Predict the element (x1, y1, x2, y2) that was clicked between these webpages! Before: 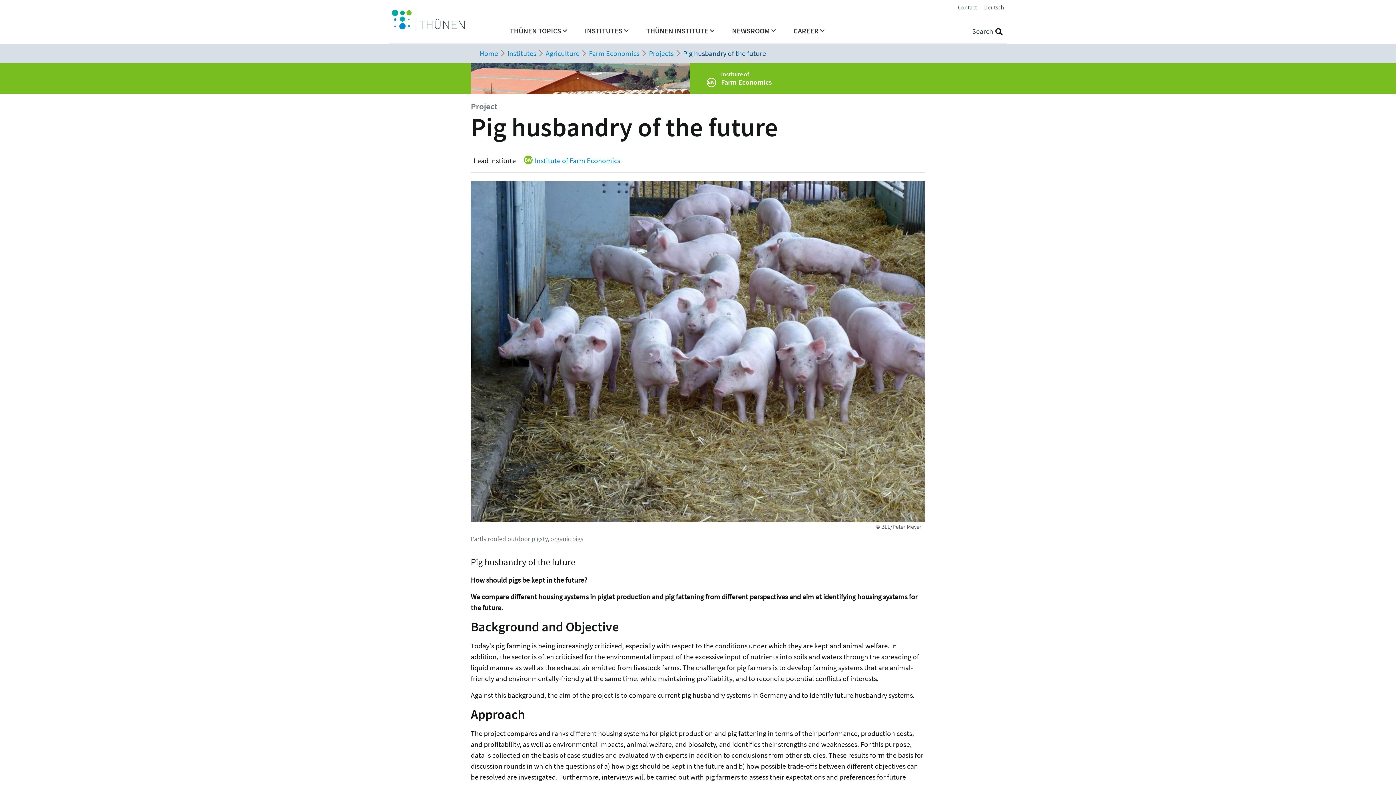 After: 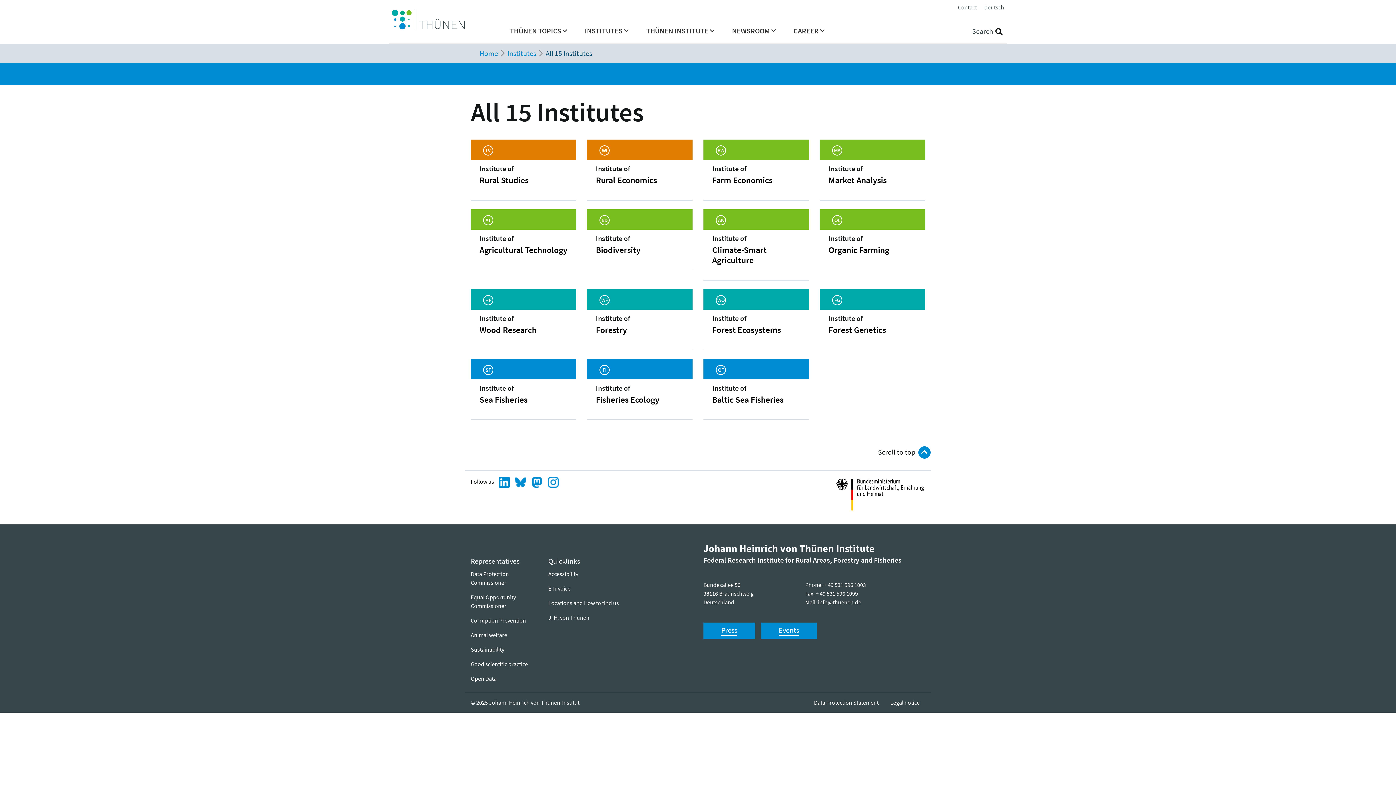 Action: bbox: (507, 48, 536, 57) label: Institutes